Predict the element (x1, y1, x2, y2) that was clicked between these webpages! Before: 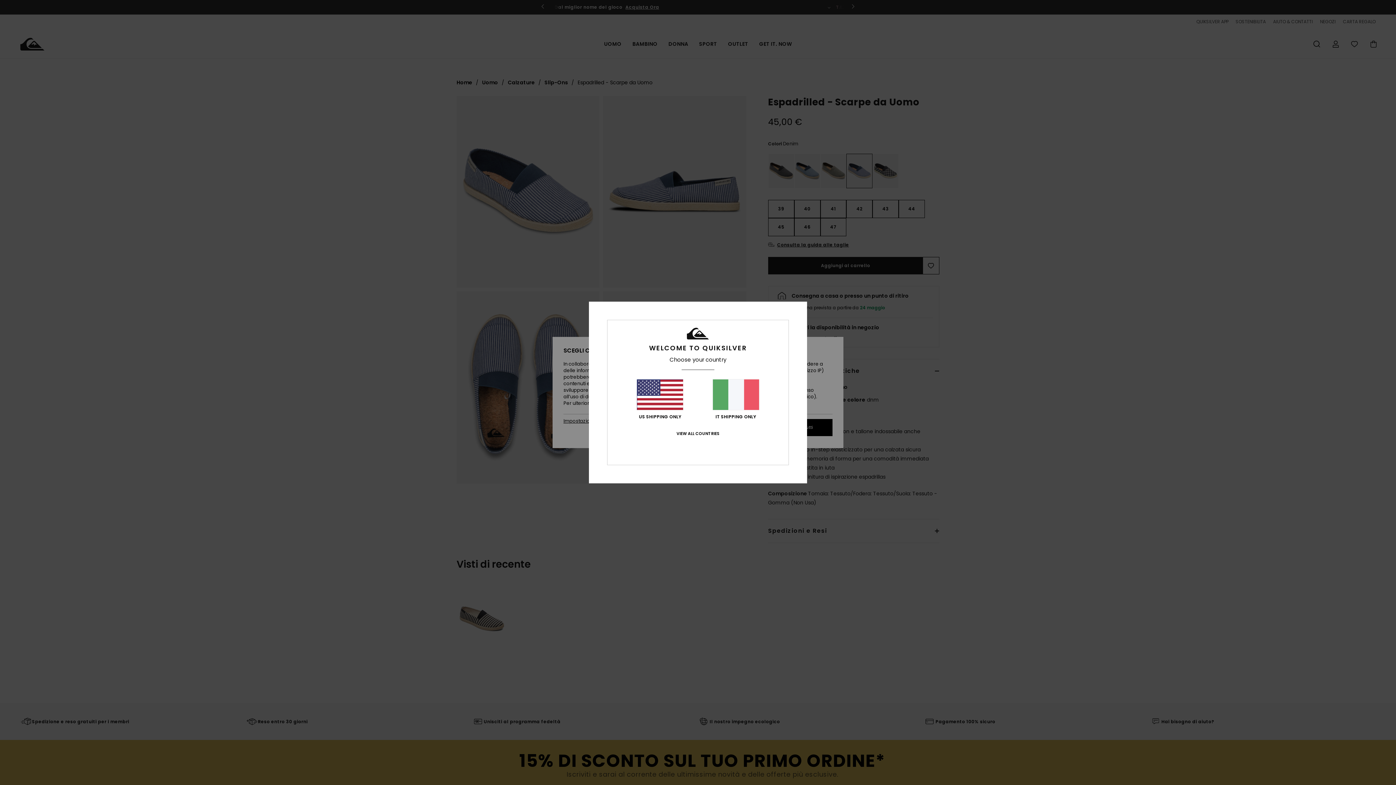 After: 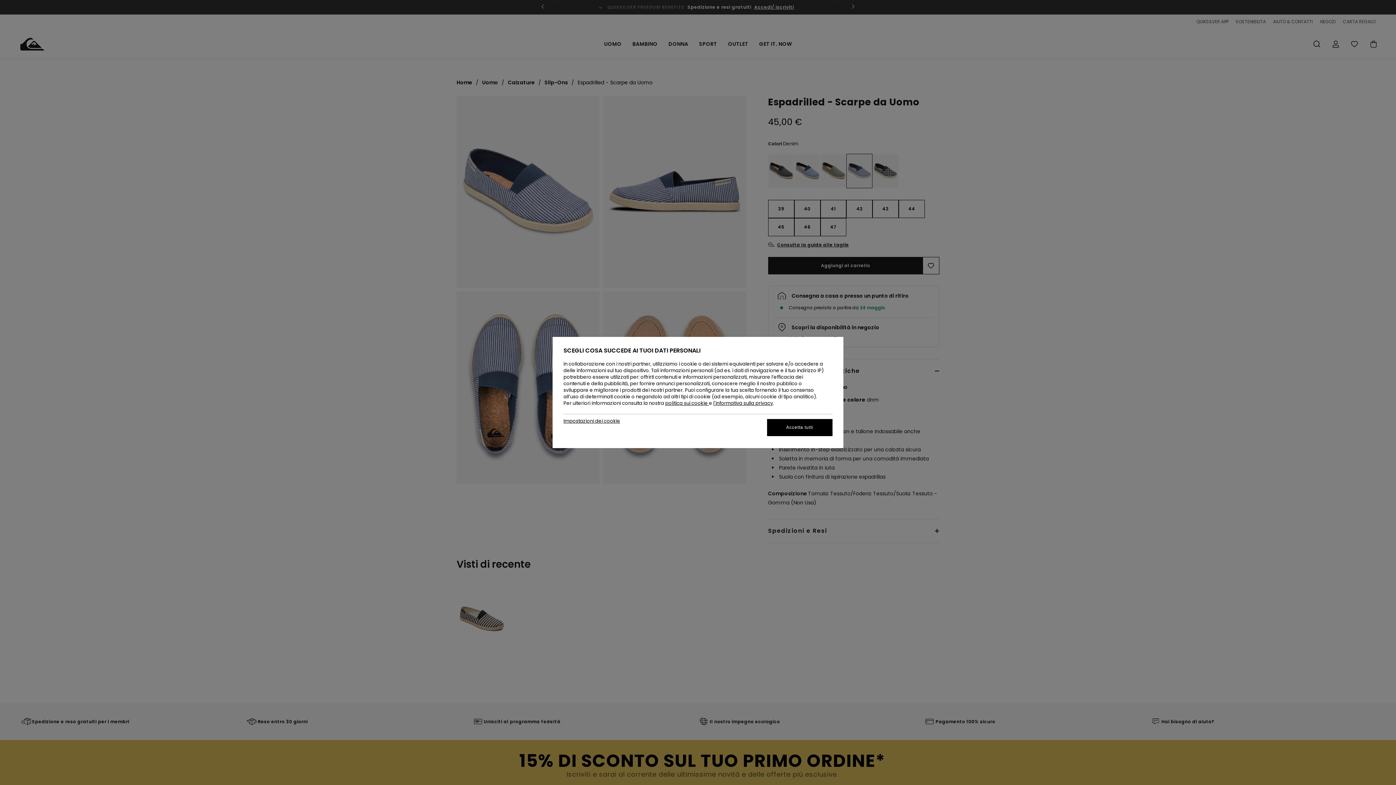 Action: bbox: (712, 379, 759, 419) label: IT SHIPPING ONLY